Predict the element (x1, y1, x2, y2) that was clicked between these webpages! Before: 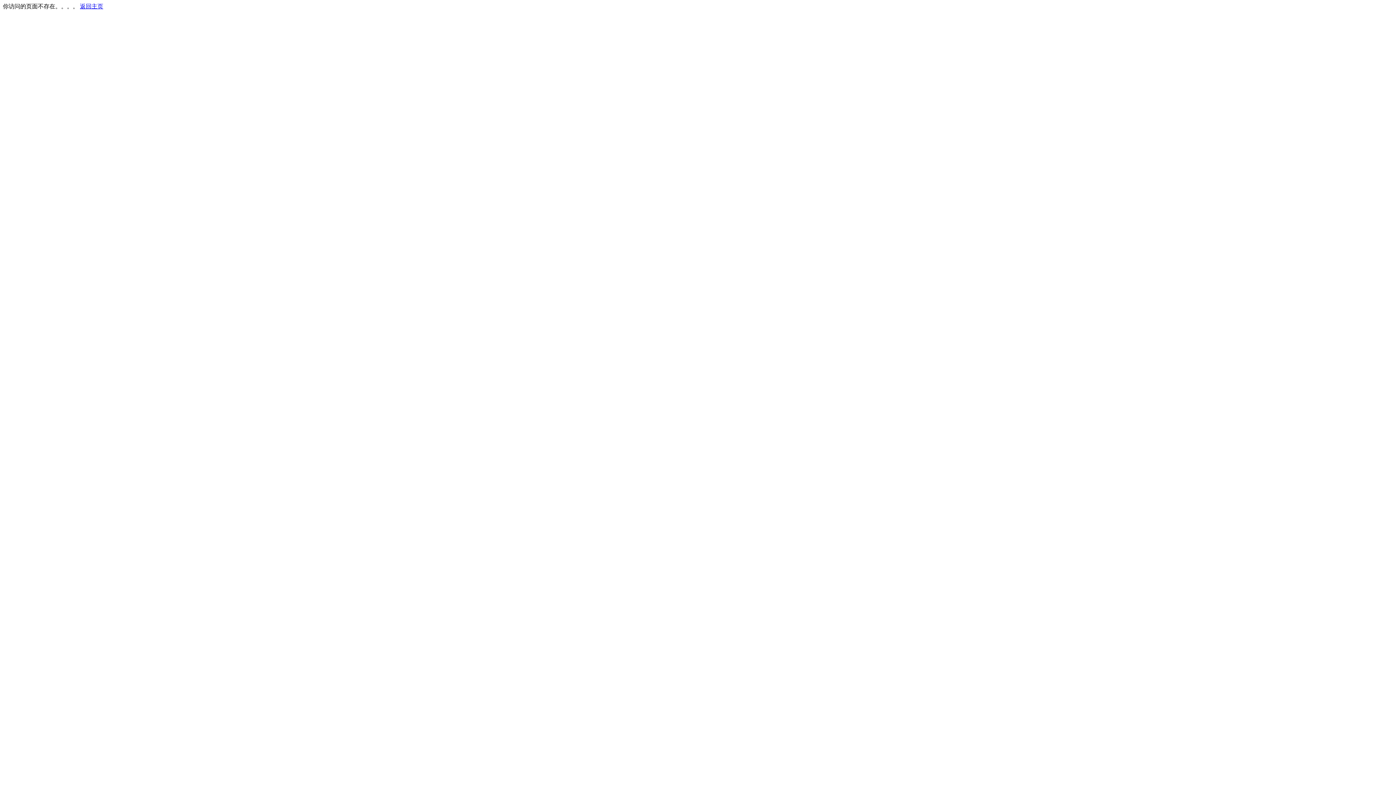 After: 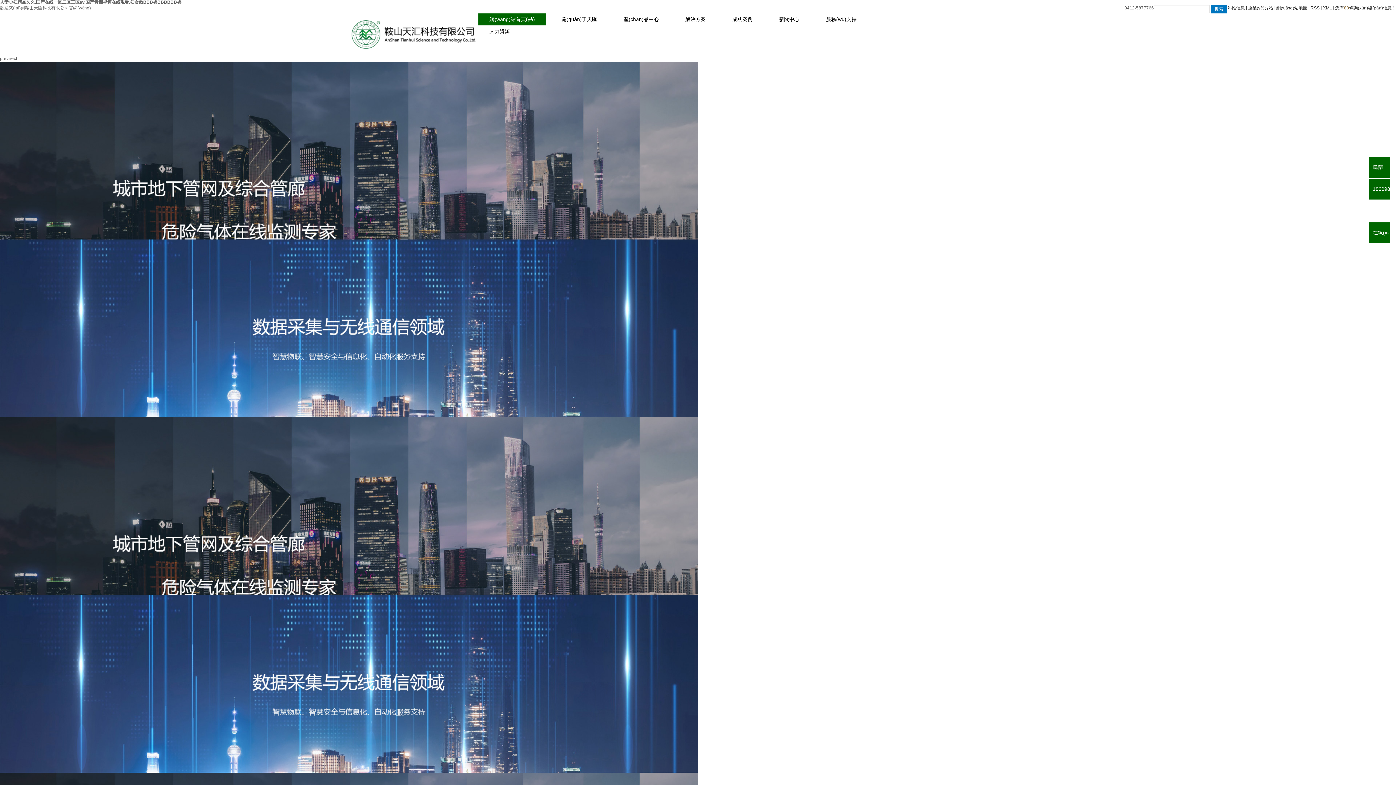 Action: label: 返回主页 bbox: (80, 3, 103, 9)